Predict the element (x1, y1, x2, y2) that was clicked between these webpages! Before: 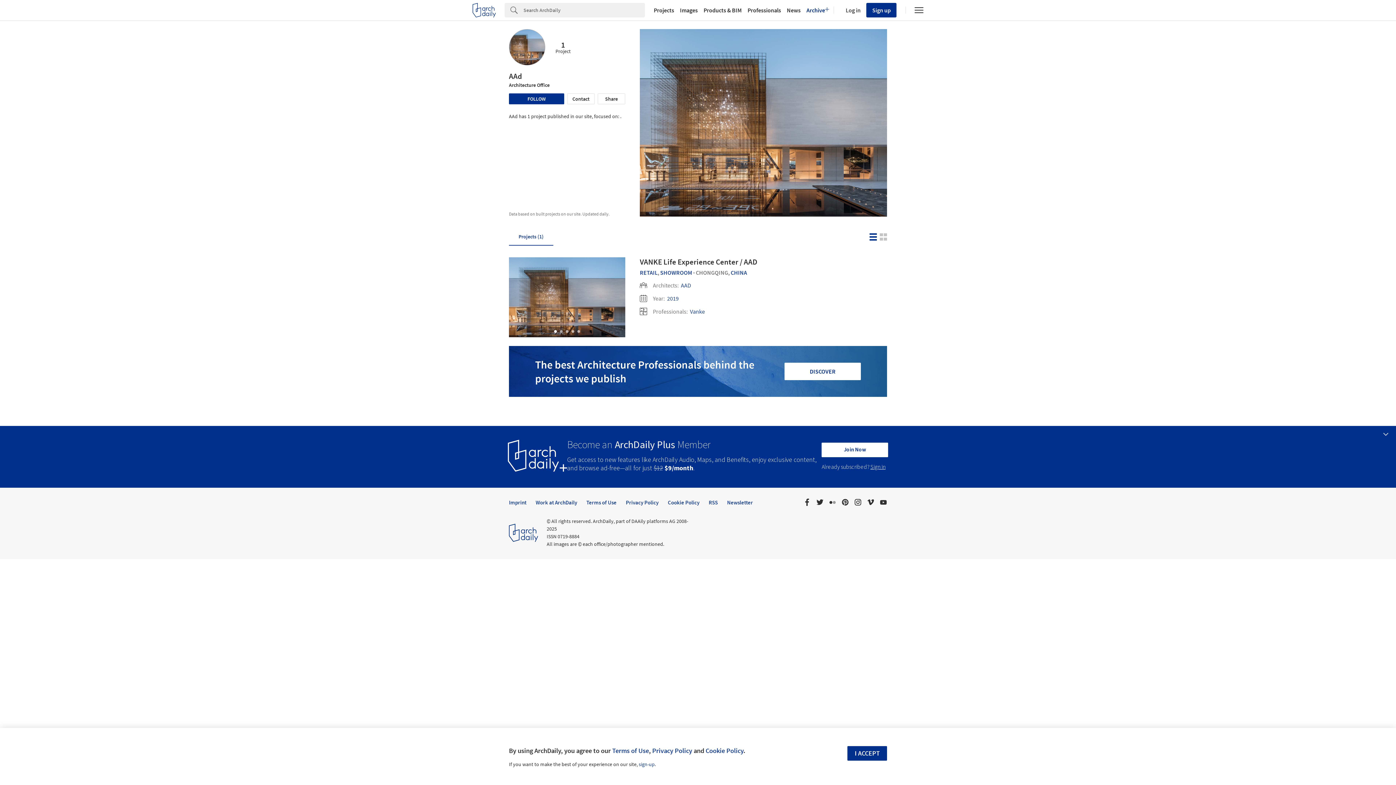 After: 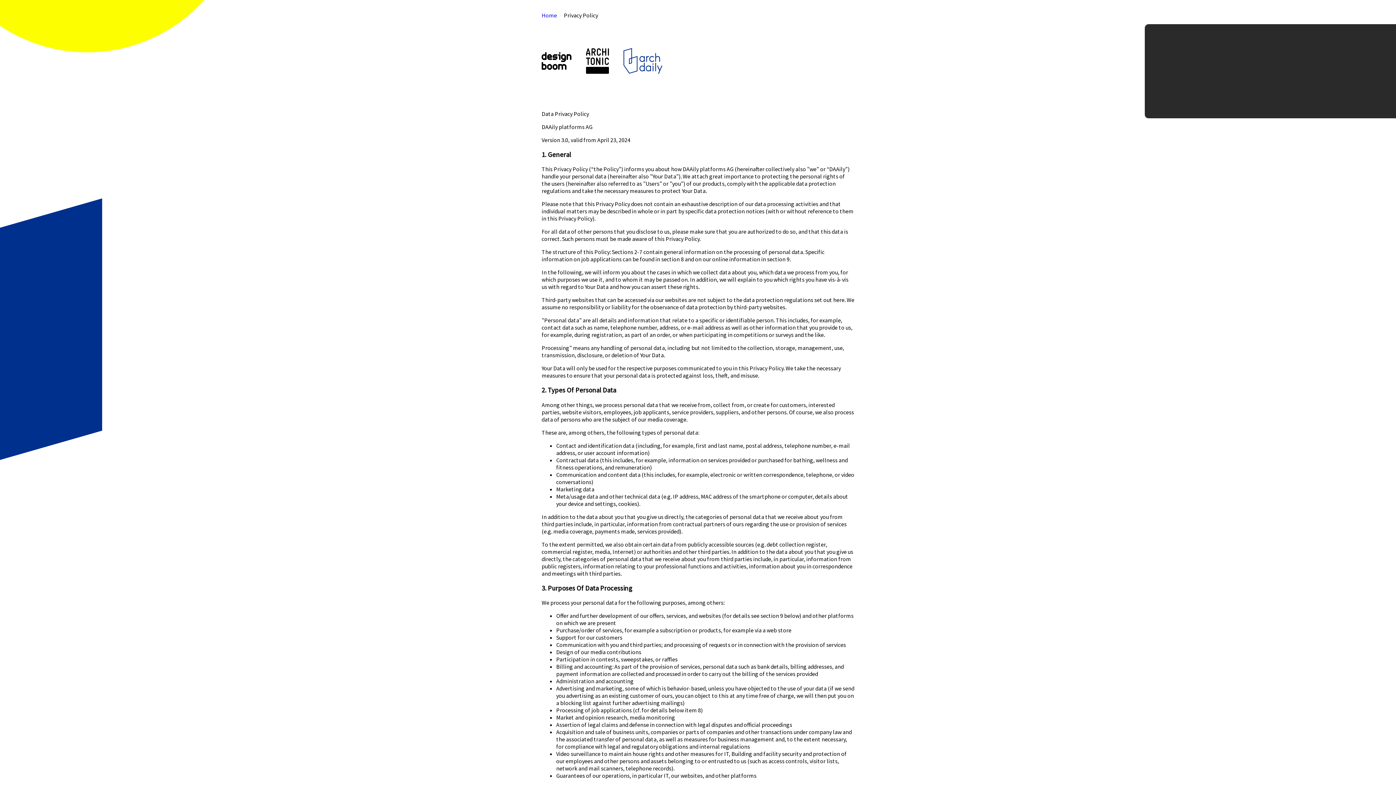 Action: bbox: (652, 746, 692, 755) label: Privacy Policy